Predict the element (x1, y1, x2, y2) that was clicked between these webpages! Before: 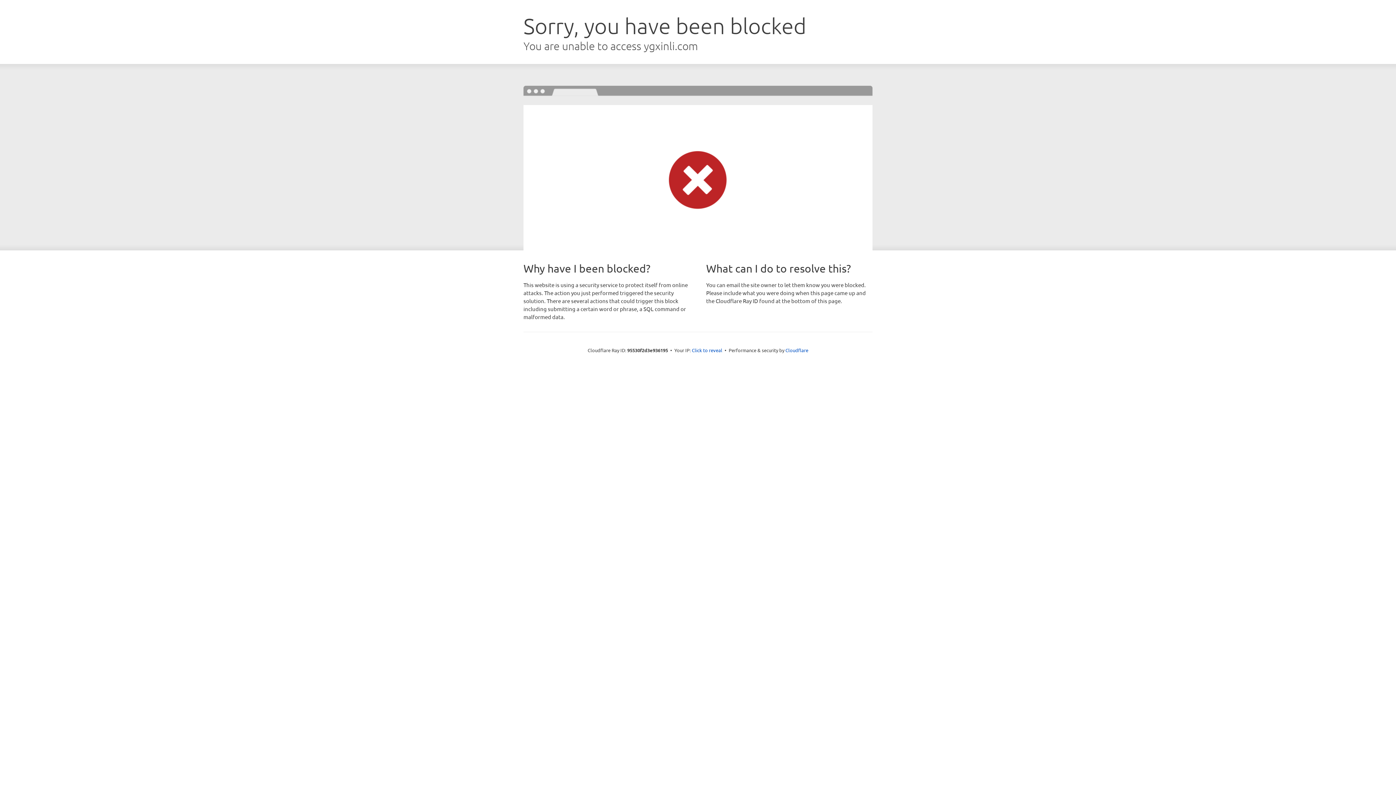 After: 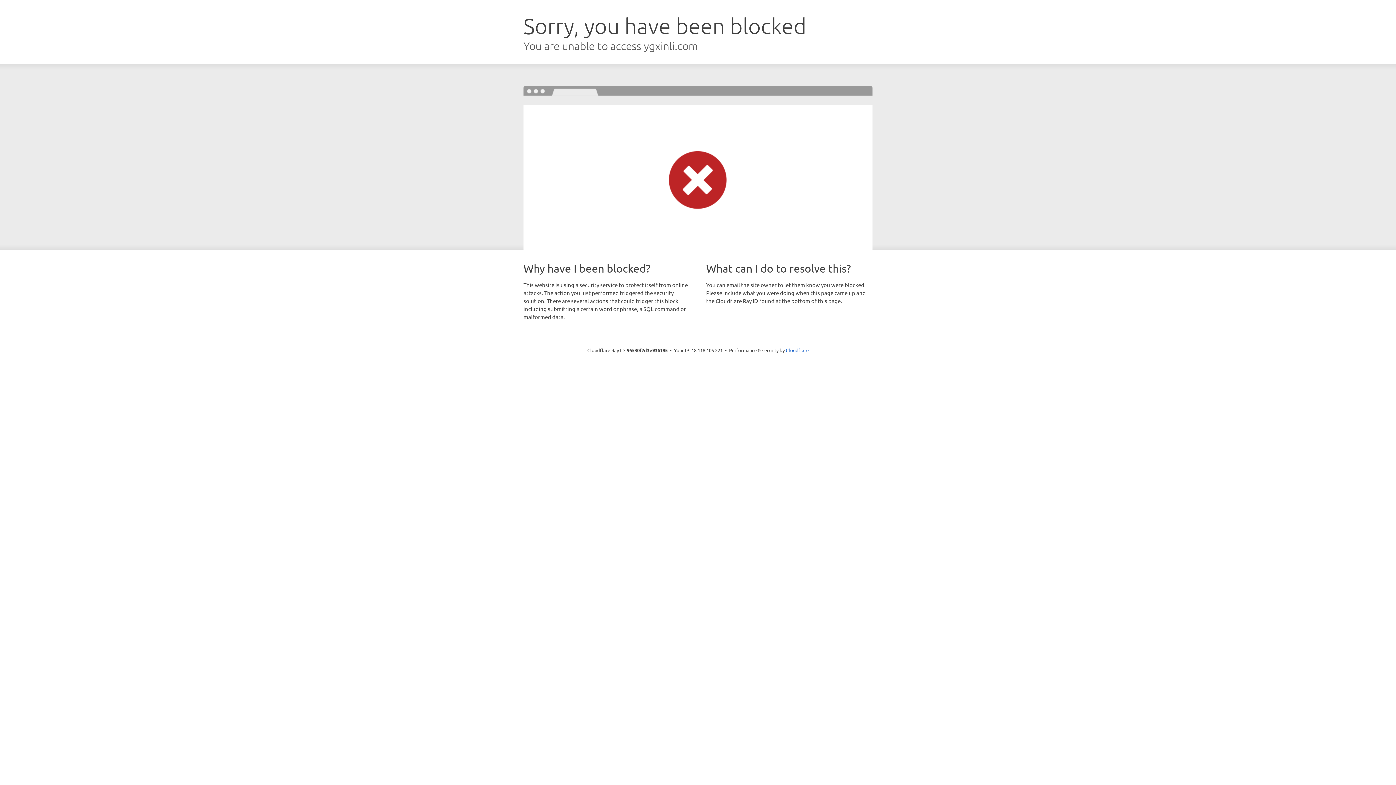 Action: bbox: (692, 346, 722, 353) label: Click to reveal